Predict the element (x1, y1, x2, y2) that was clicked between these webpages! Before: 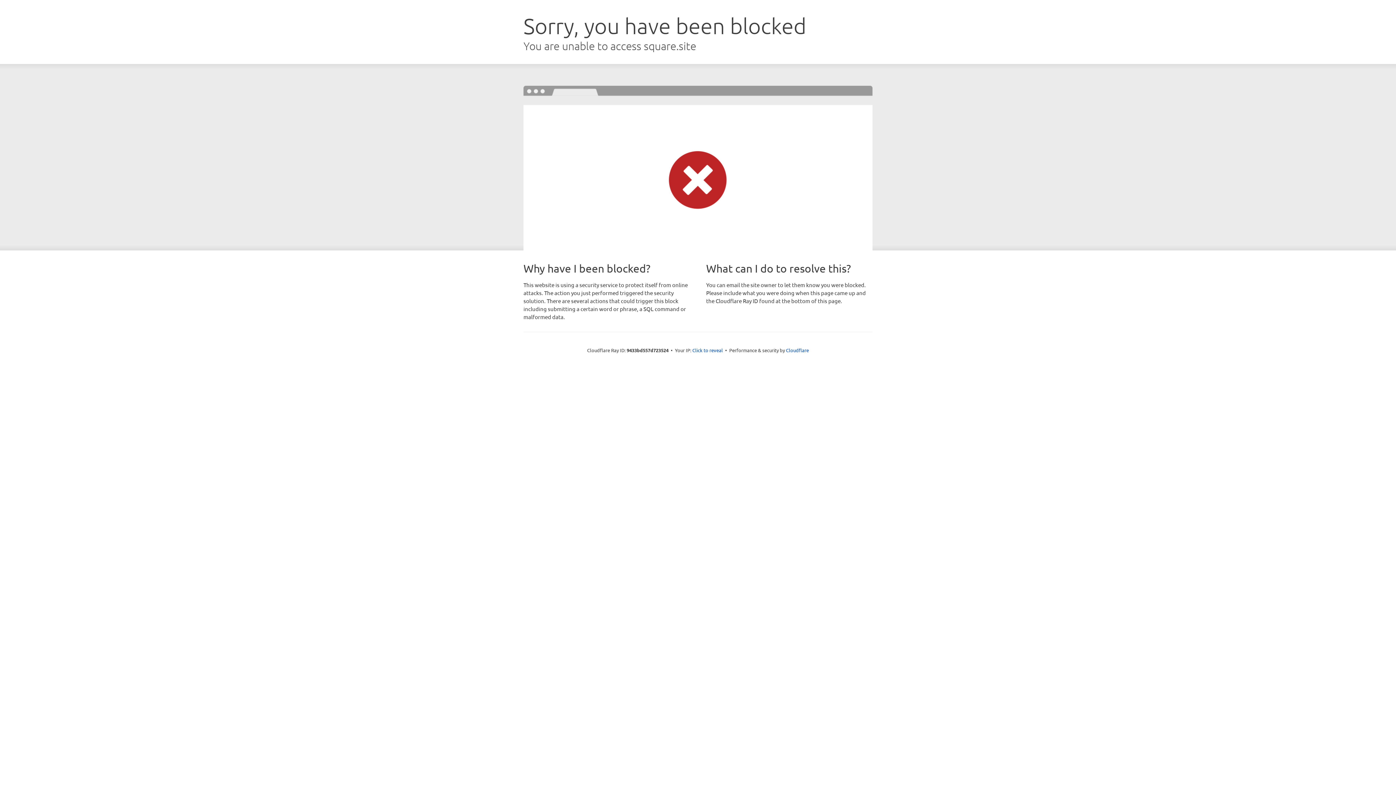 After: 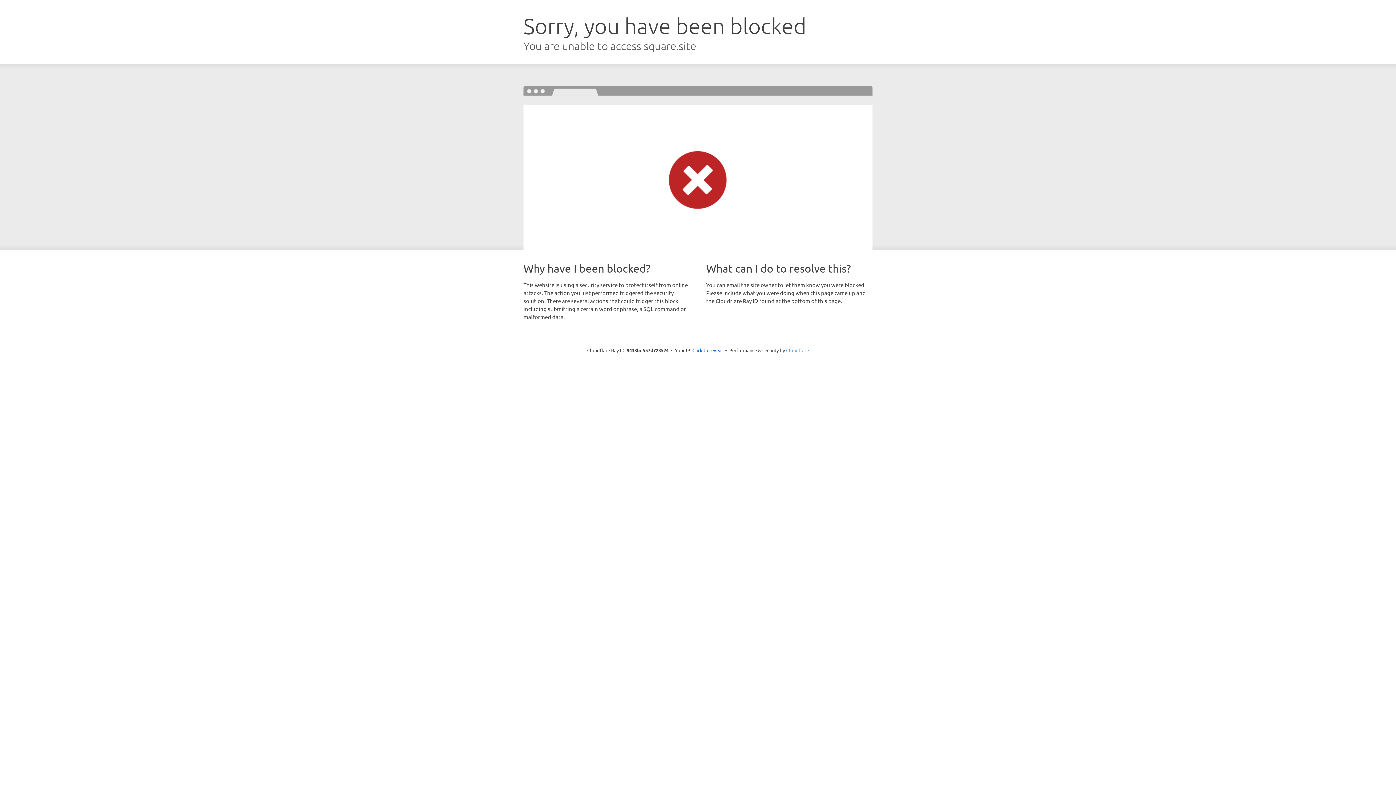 Action: bbox: (786, 347, 809, 353) label: Cloudflare